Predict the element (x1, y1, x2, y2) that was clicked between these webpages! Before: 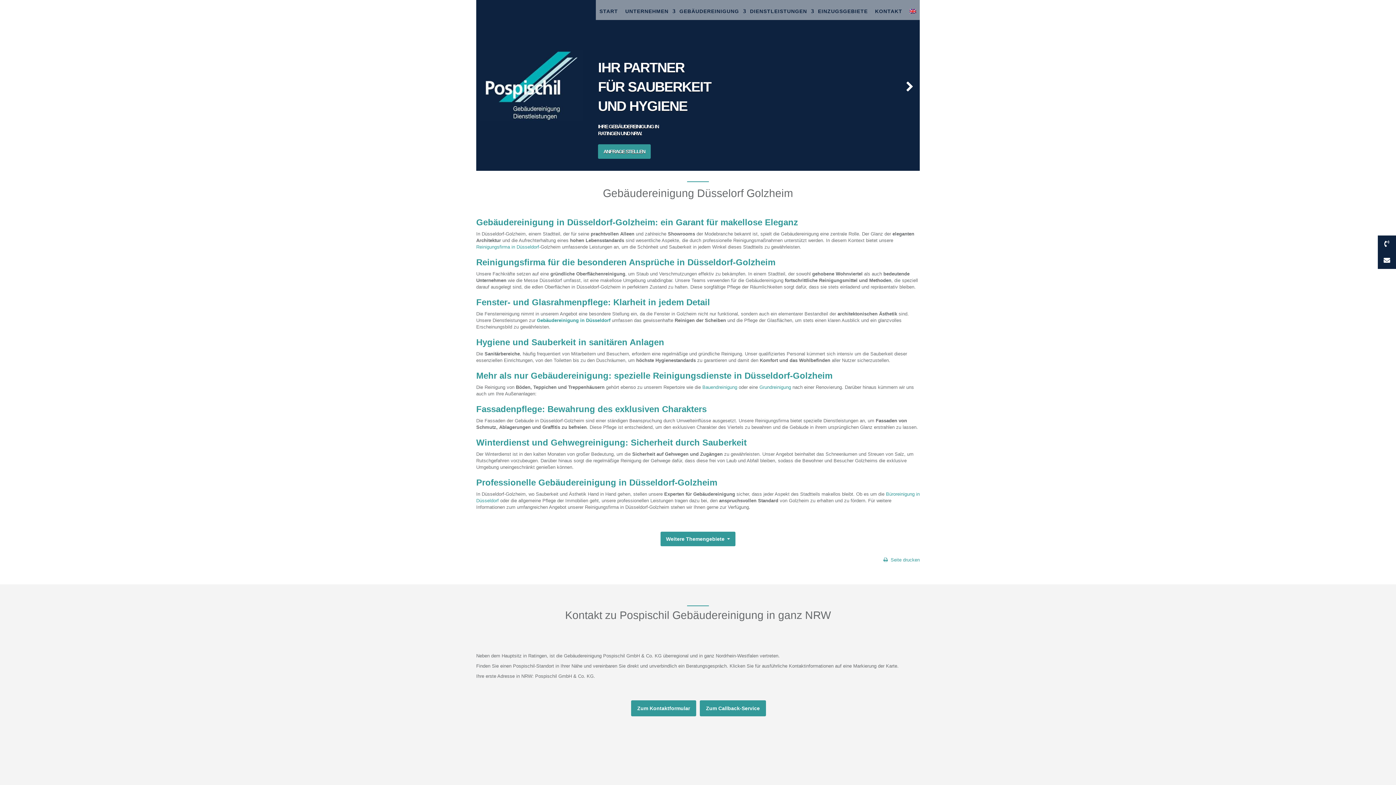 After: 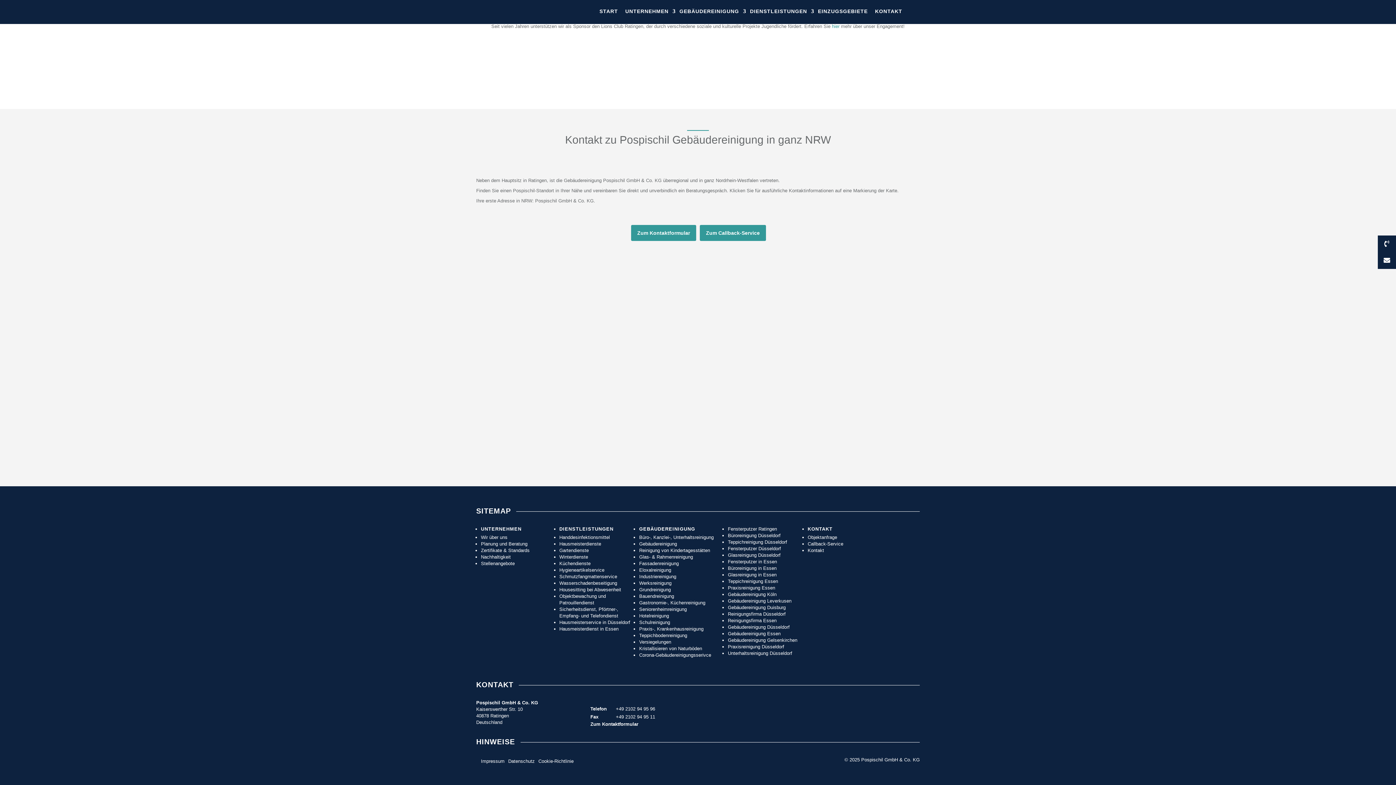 Action: bbox: (871, 0, 906, 20) label: KONTAKT